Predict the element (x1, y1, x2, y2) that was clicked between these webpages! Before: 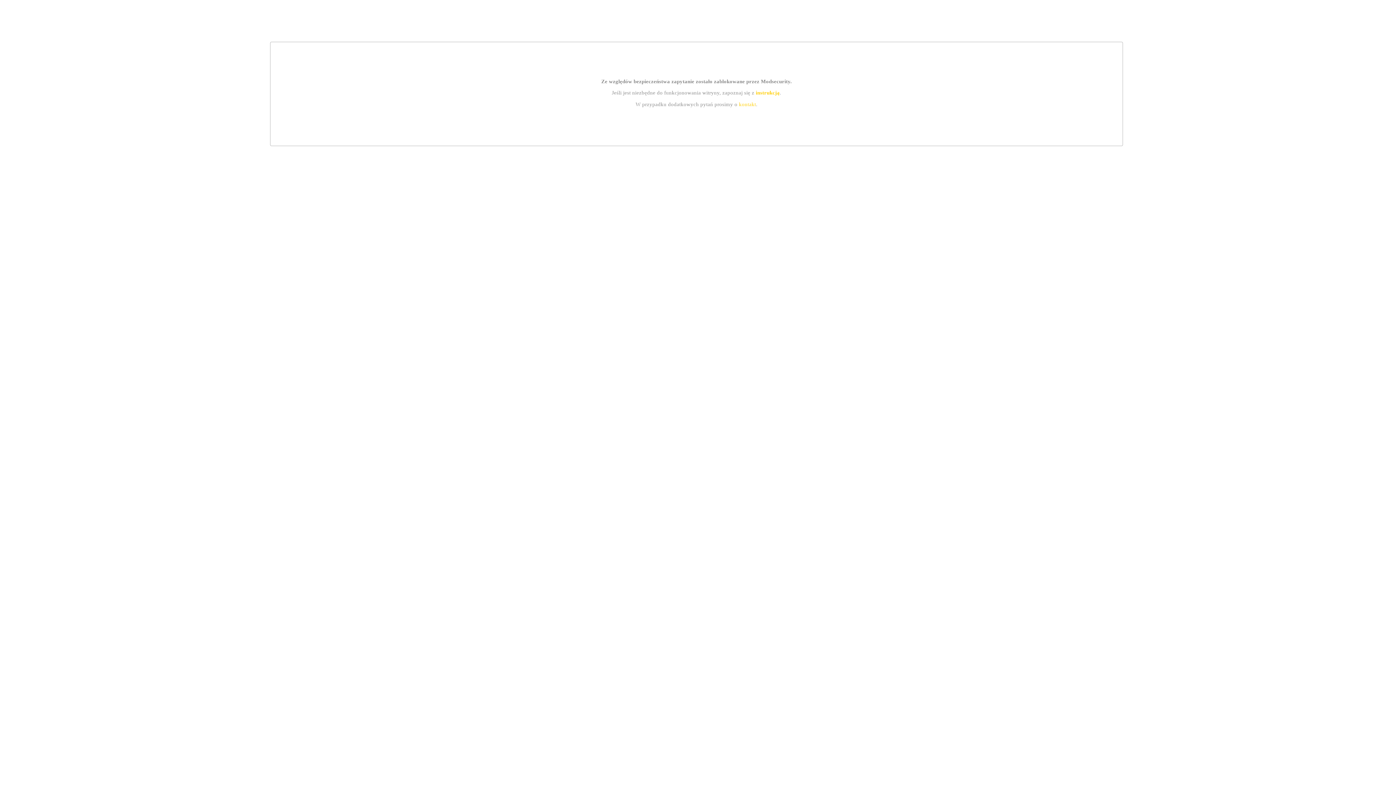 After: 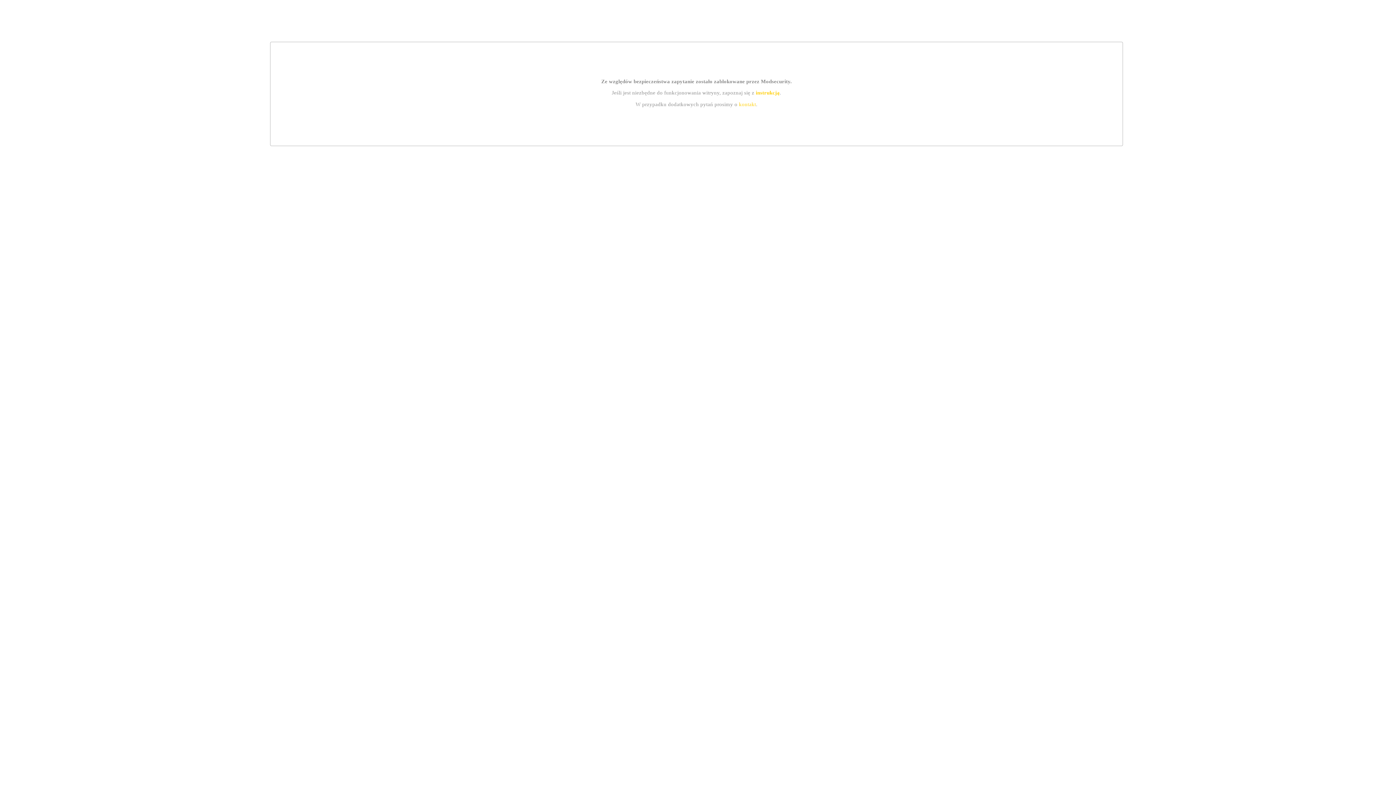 Action: label: instrukcją bbox: (755, 89, 779, 95)